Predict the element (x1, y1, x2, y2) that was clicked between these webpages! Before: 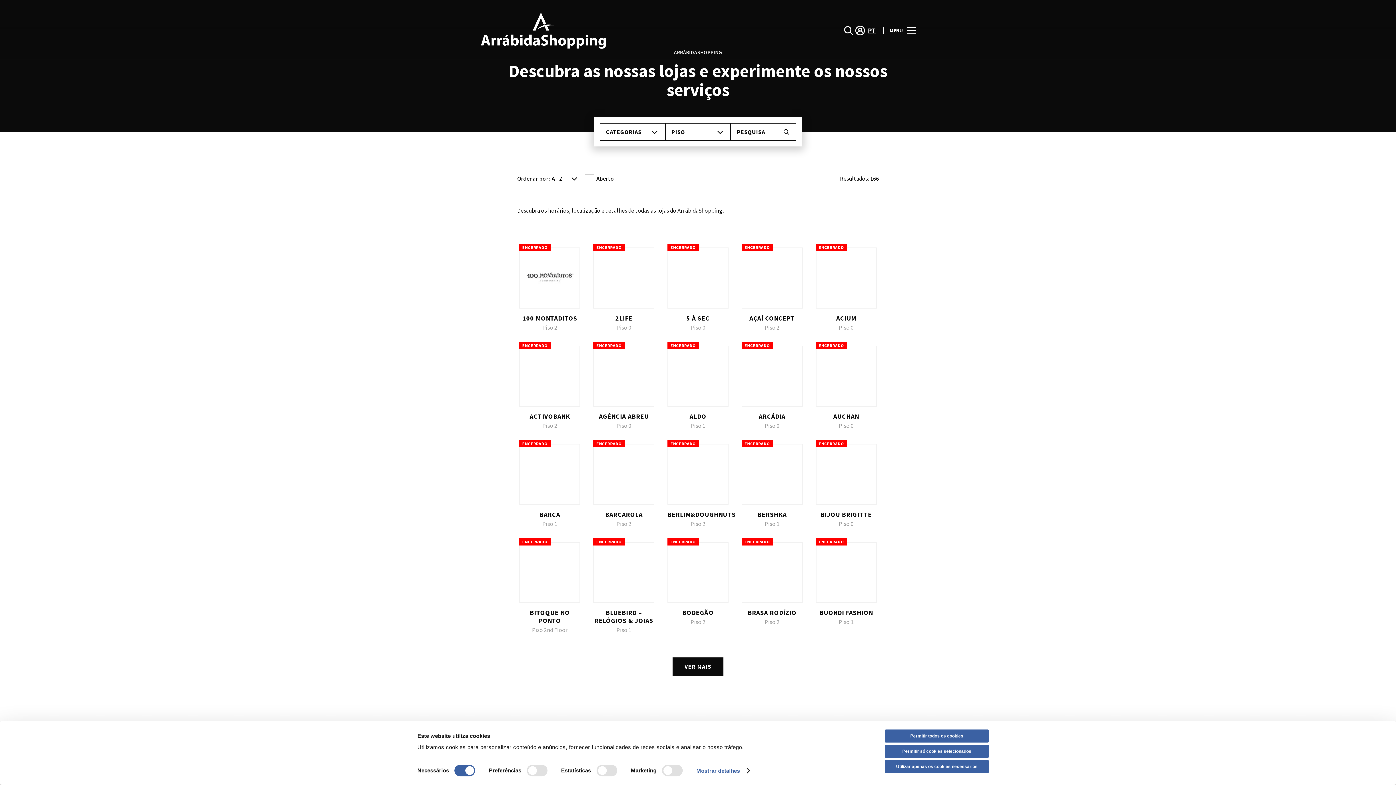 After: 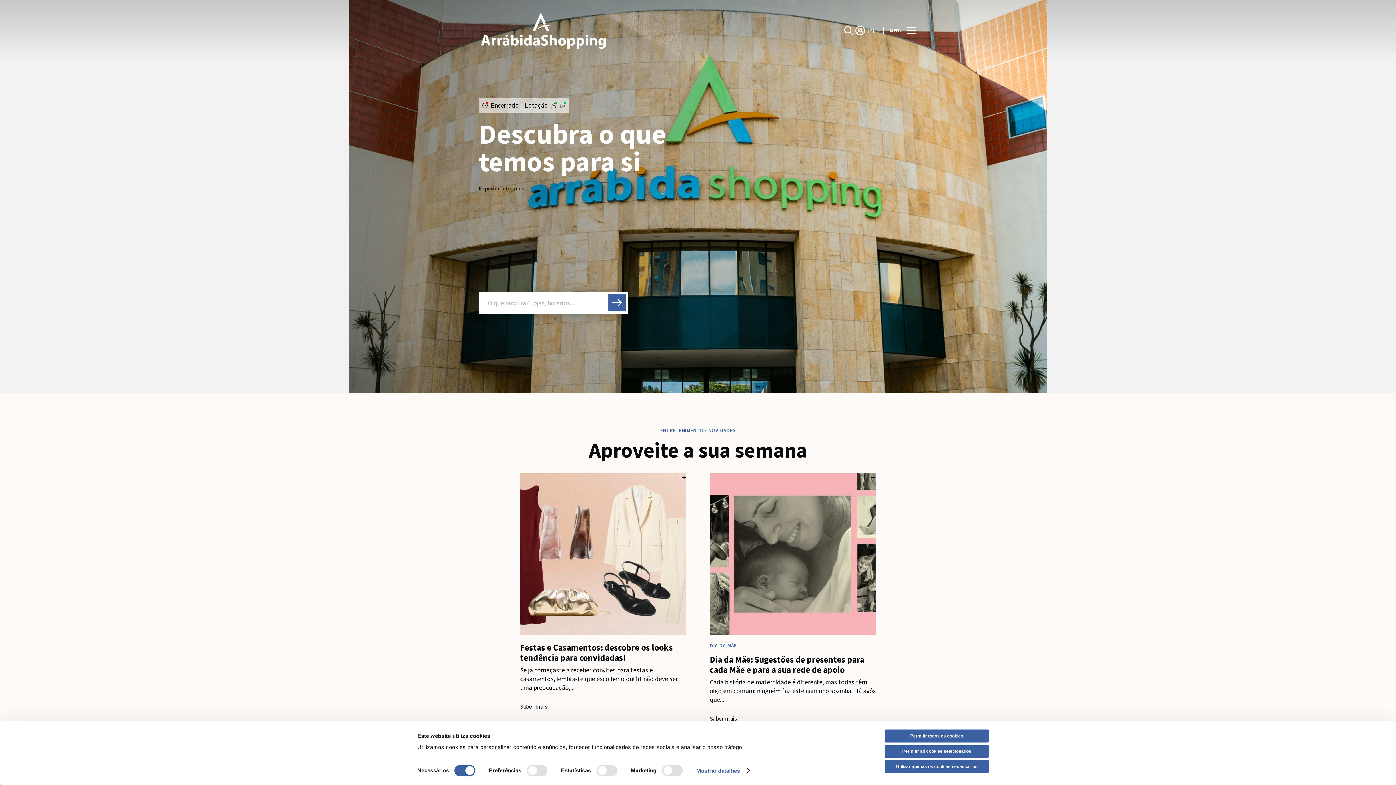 Action: label: logo bbox: (480, 5, 698, 54)